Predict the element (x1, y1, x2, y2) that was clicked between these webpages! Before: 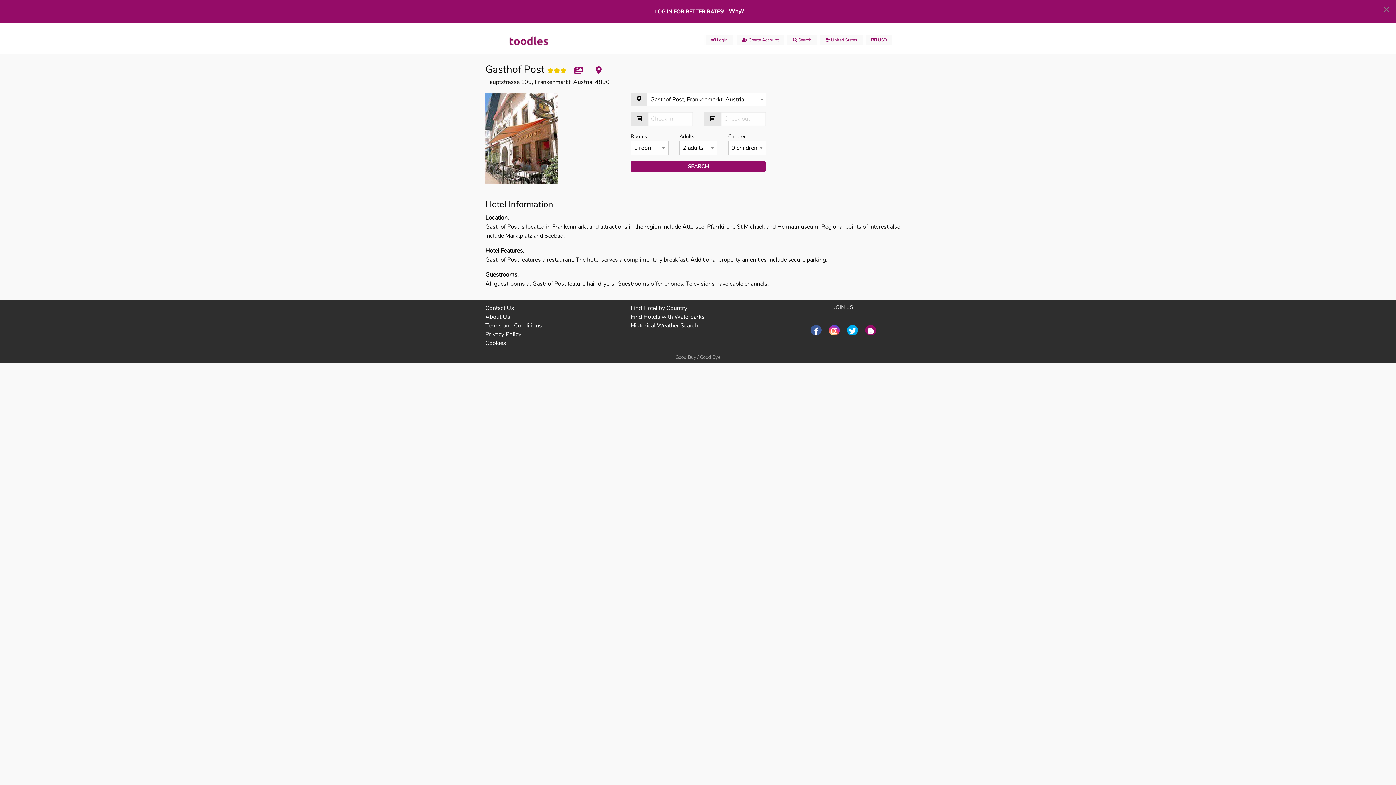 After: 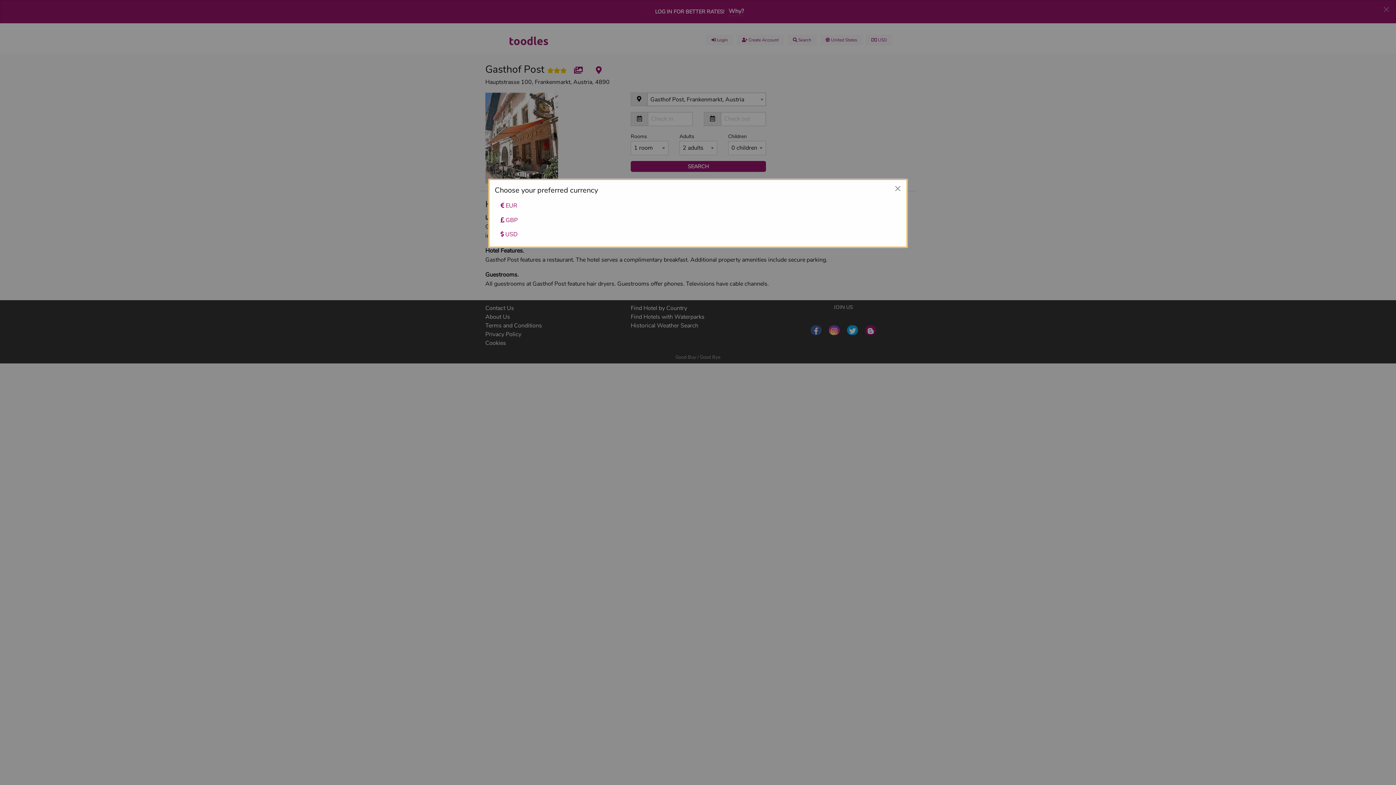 Action: label:  USD bbox: (866, 34, 892, 45)